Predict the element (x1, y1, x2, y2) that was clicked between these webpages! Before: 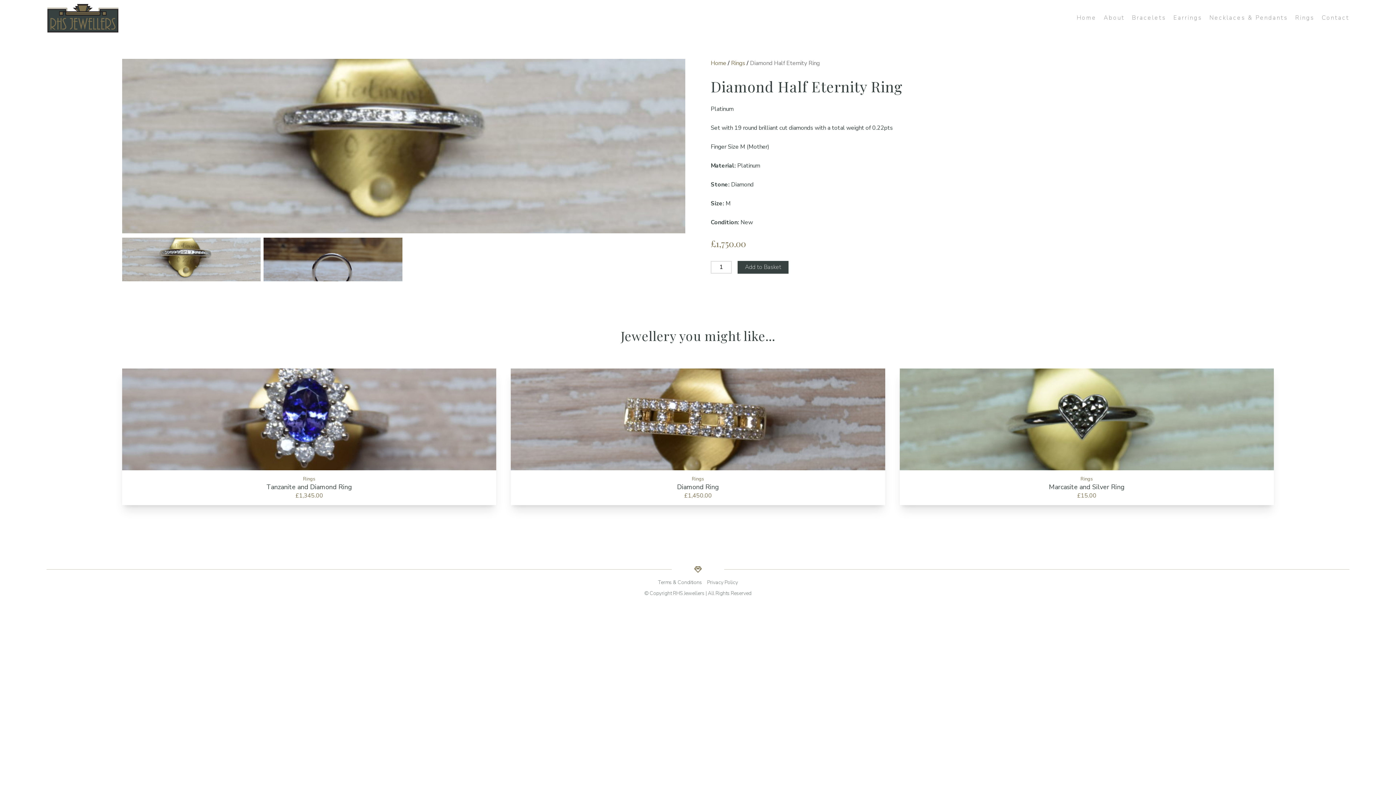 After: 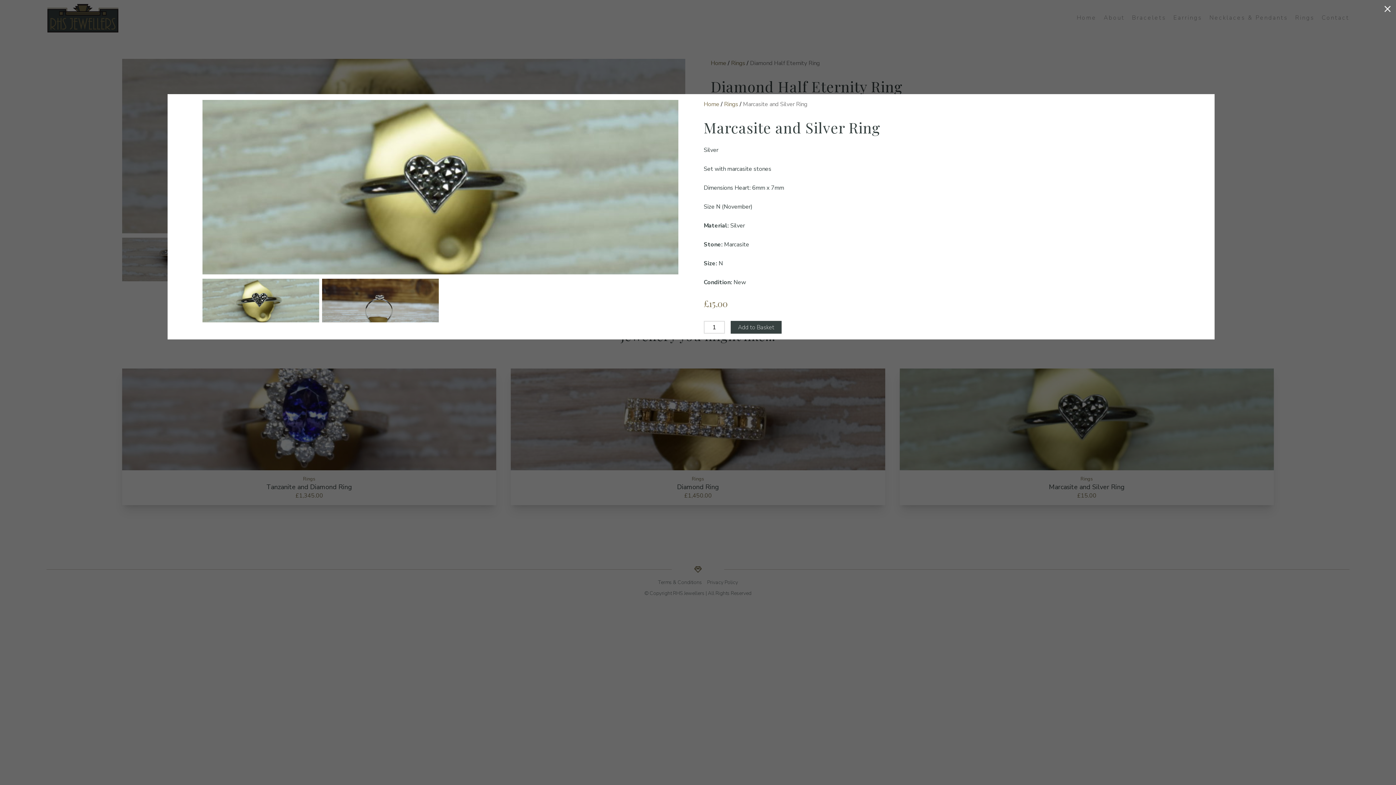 Action: bbox: (1259, 374, 1274, 388) label: View product in popup